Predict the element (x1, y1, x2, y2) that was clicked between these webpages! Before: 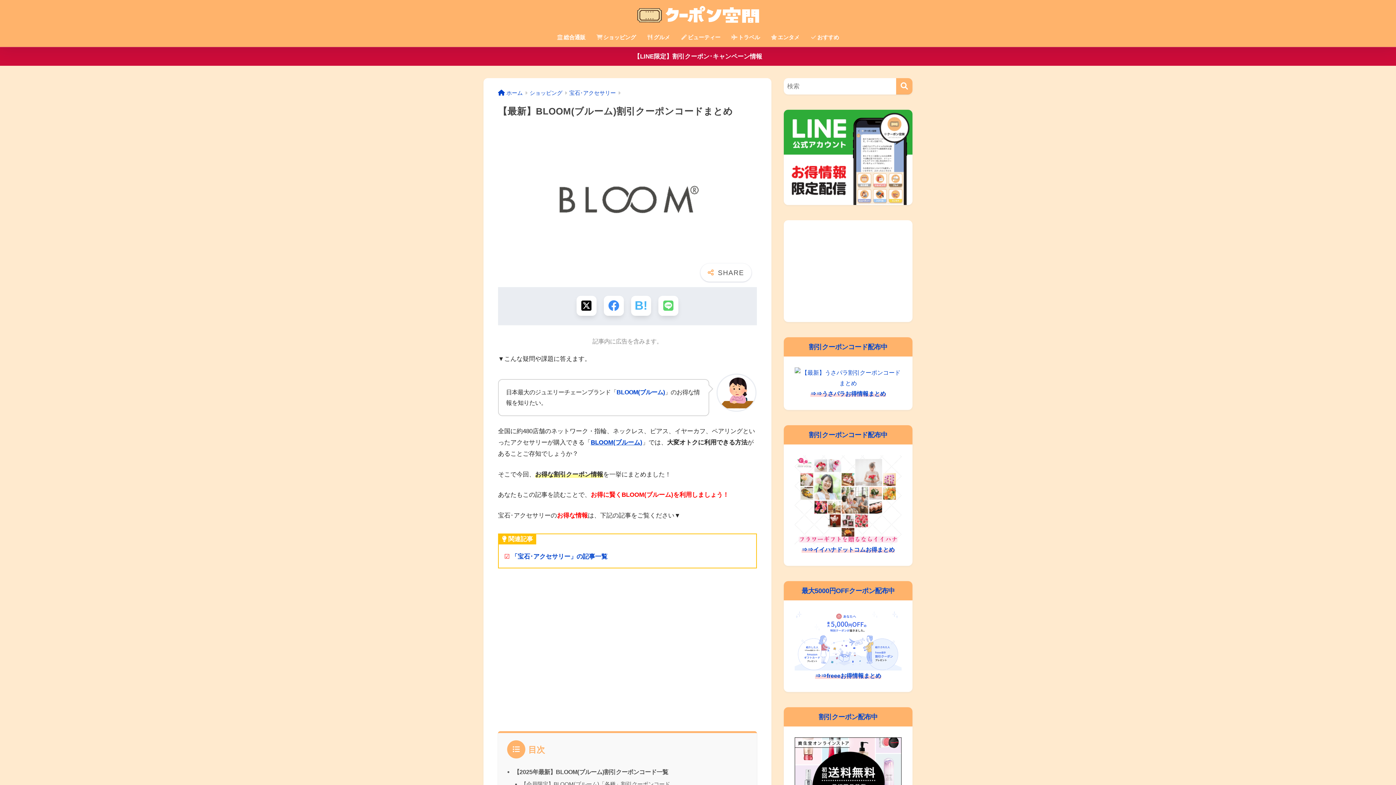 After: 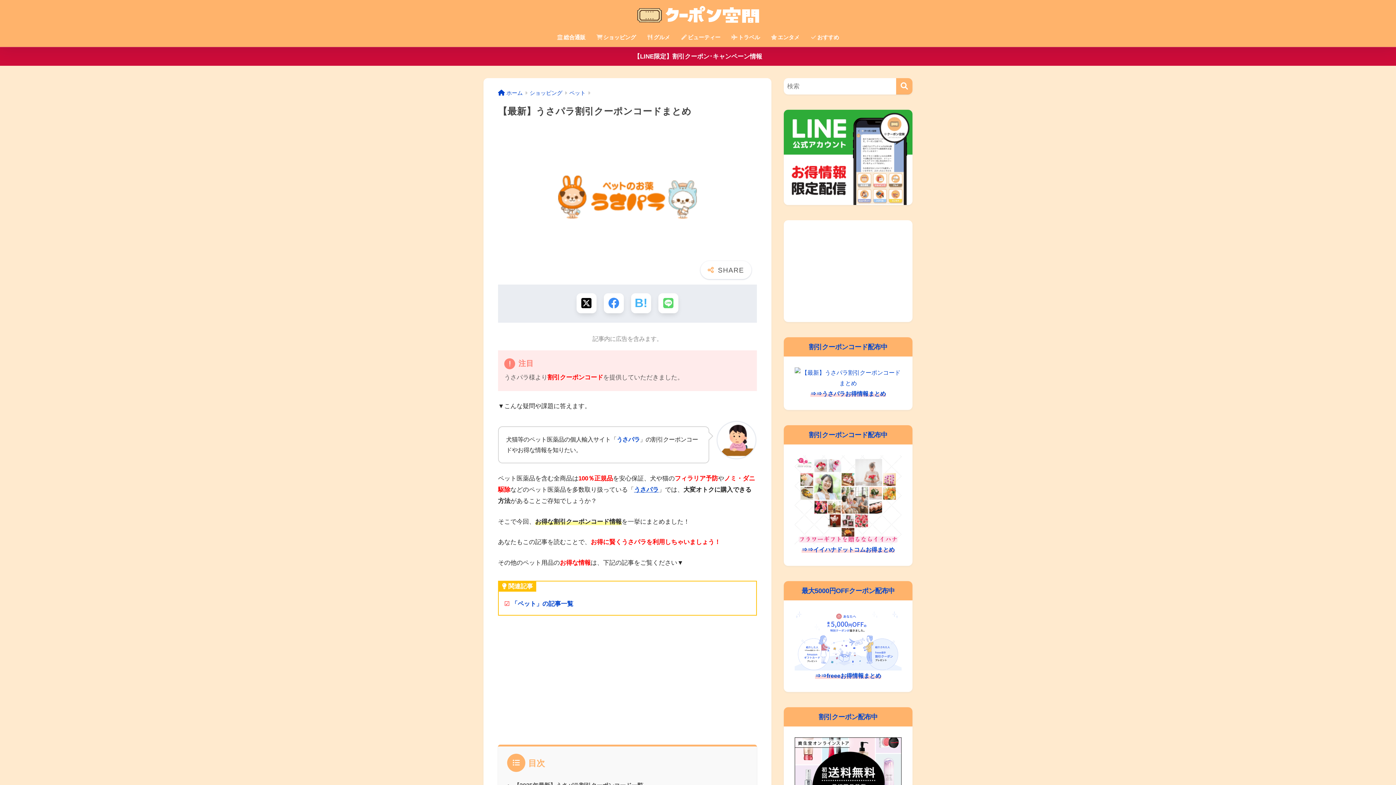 Action: label: ⇒⇒うさパラお得情報まとめ bbox: (810, 390, 886, 397)